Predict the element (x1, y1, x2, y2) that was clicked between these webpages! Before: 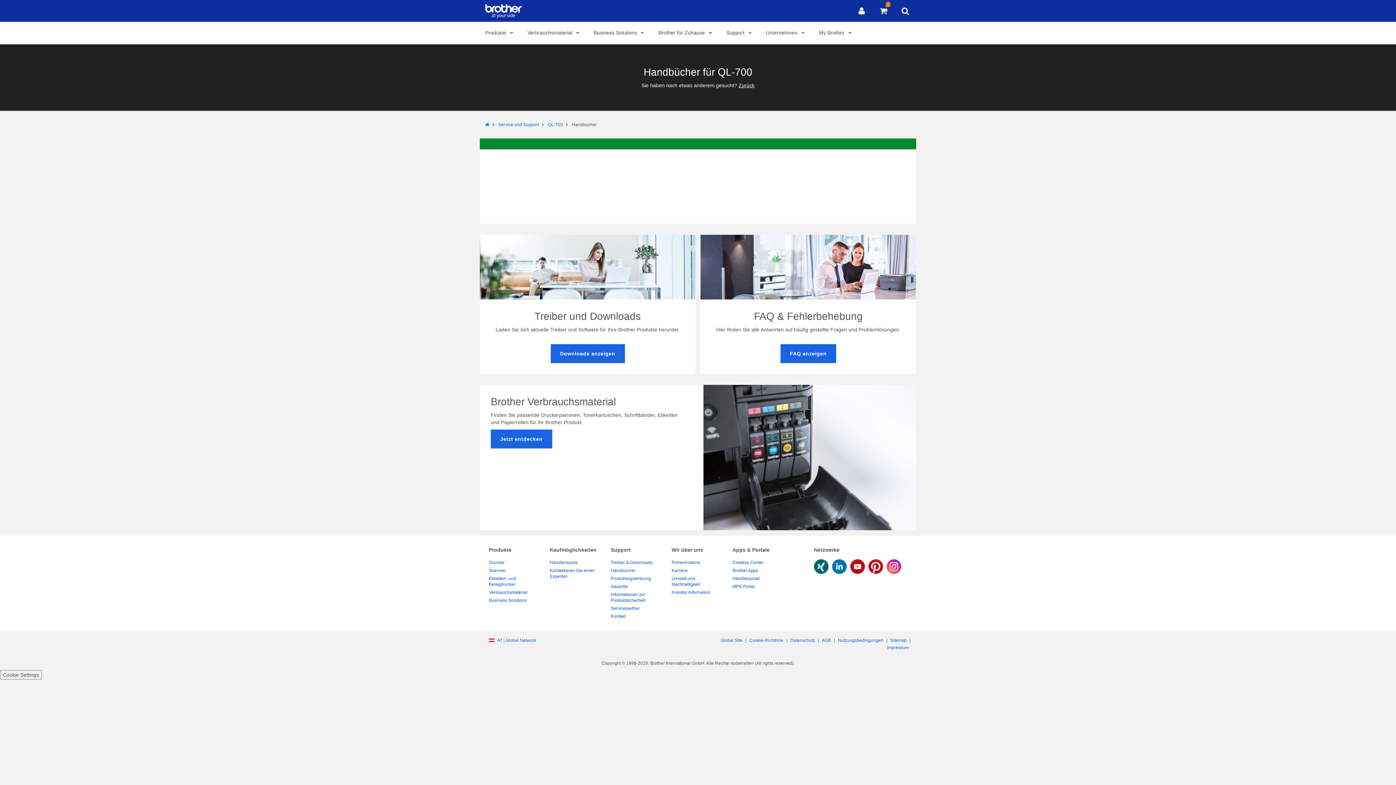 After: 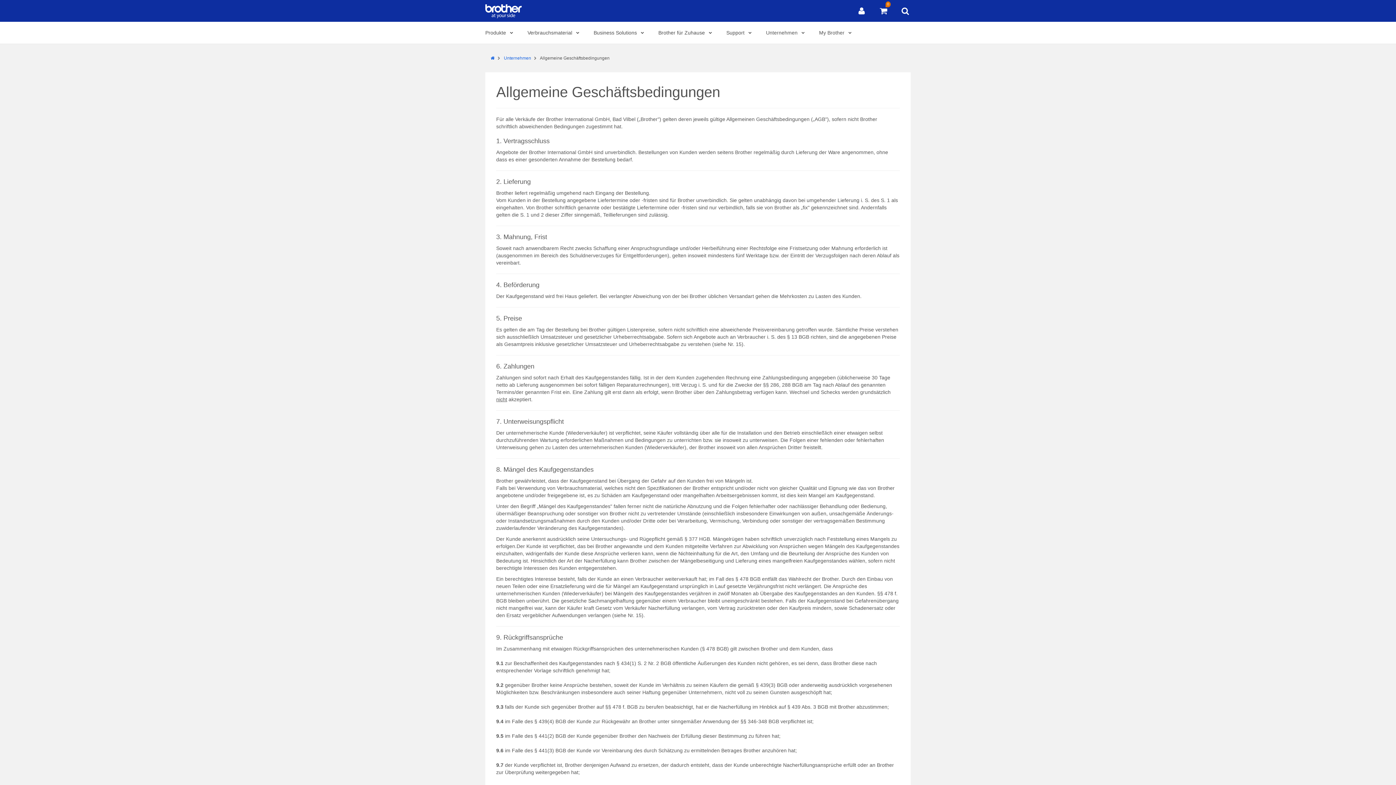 Action: bbox: (820, 638, 833, 643) label: AGB